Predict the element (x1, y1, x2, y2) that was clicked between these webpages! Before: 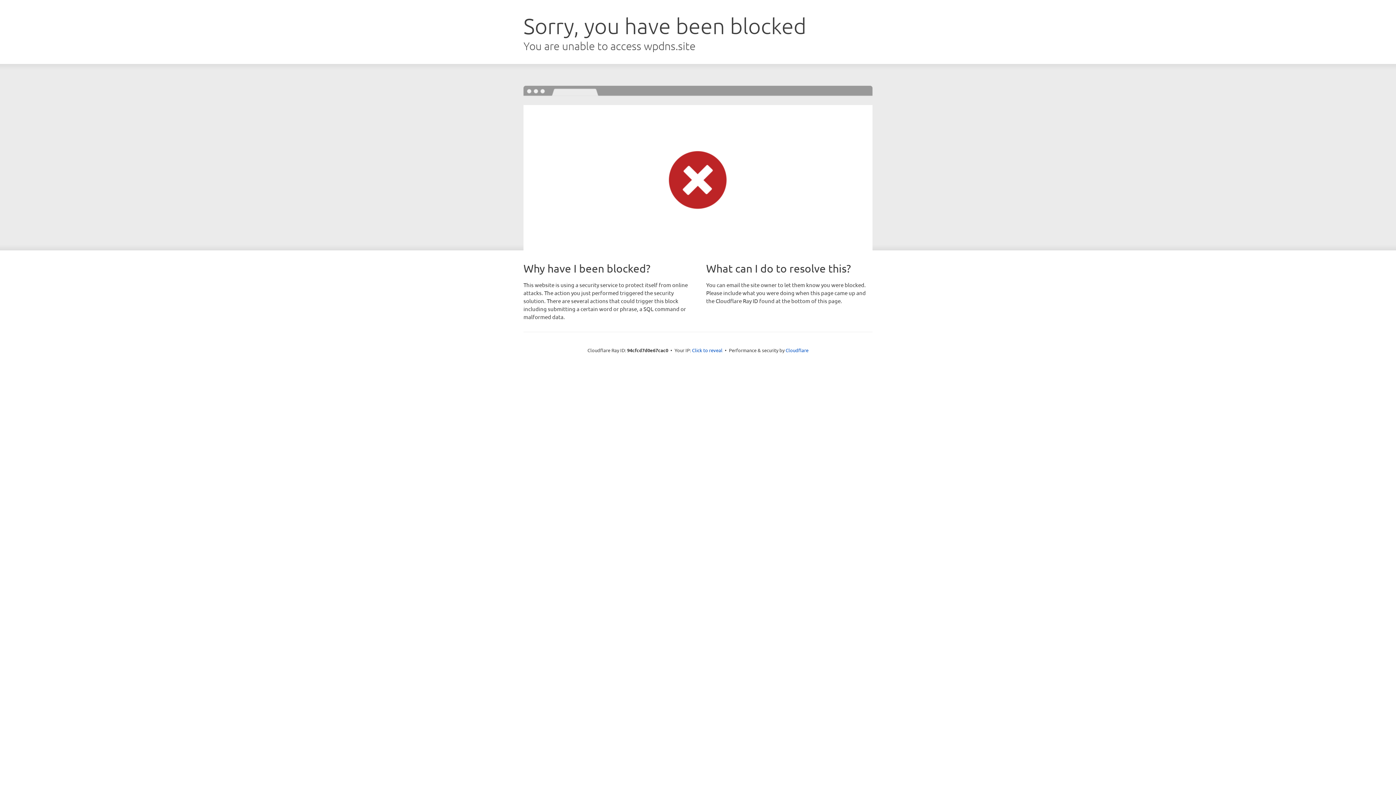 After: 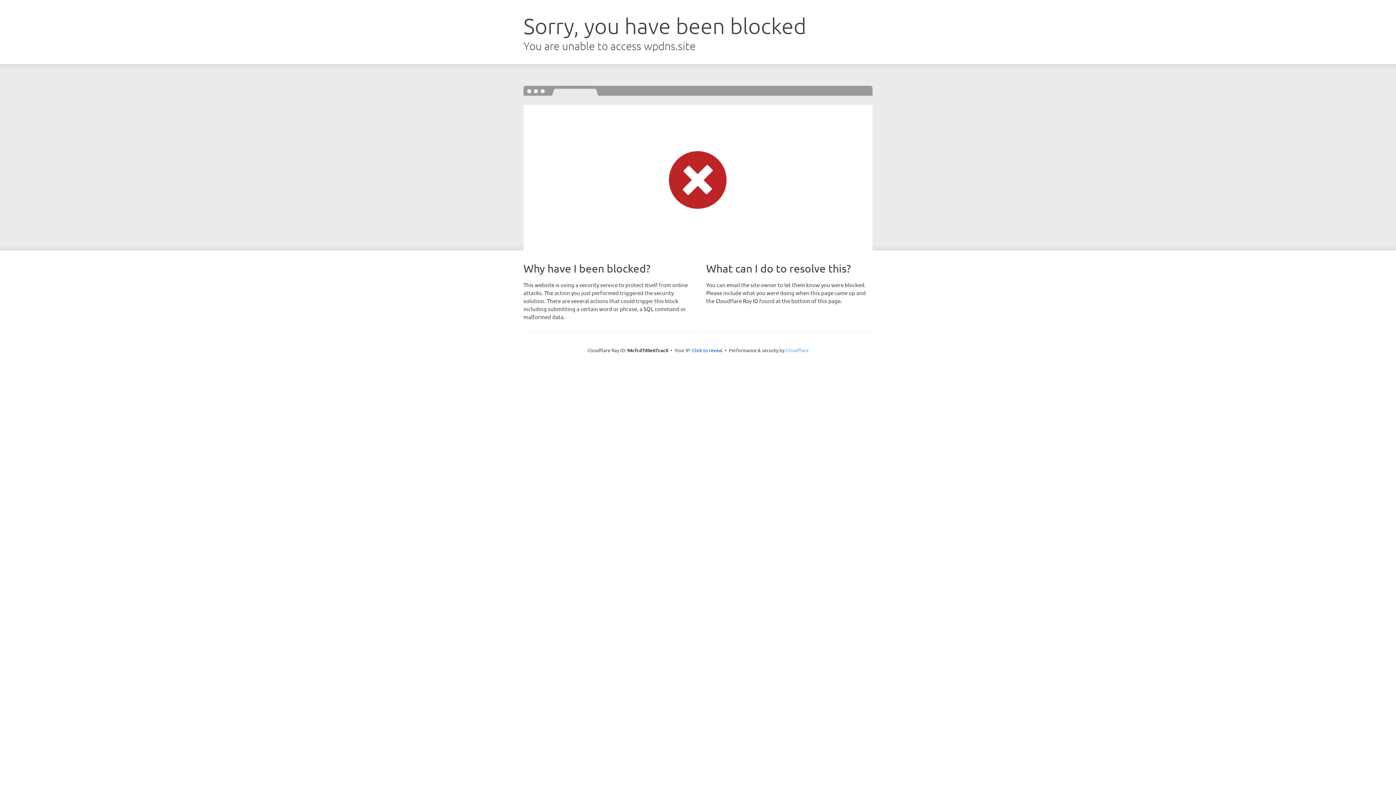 Action: label: Cloudflare bbox: (785, 347, 808, 353)